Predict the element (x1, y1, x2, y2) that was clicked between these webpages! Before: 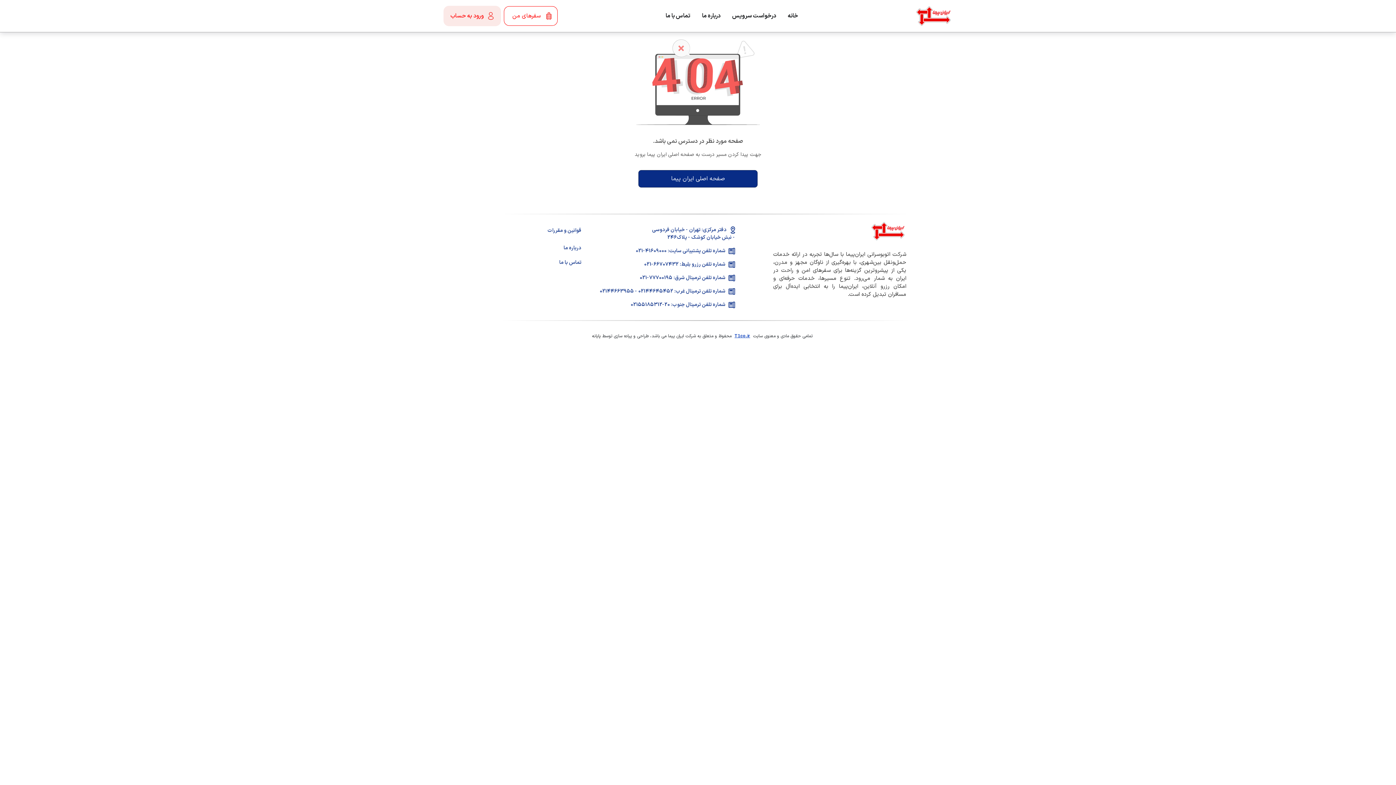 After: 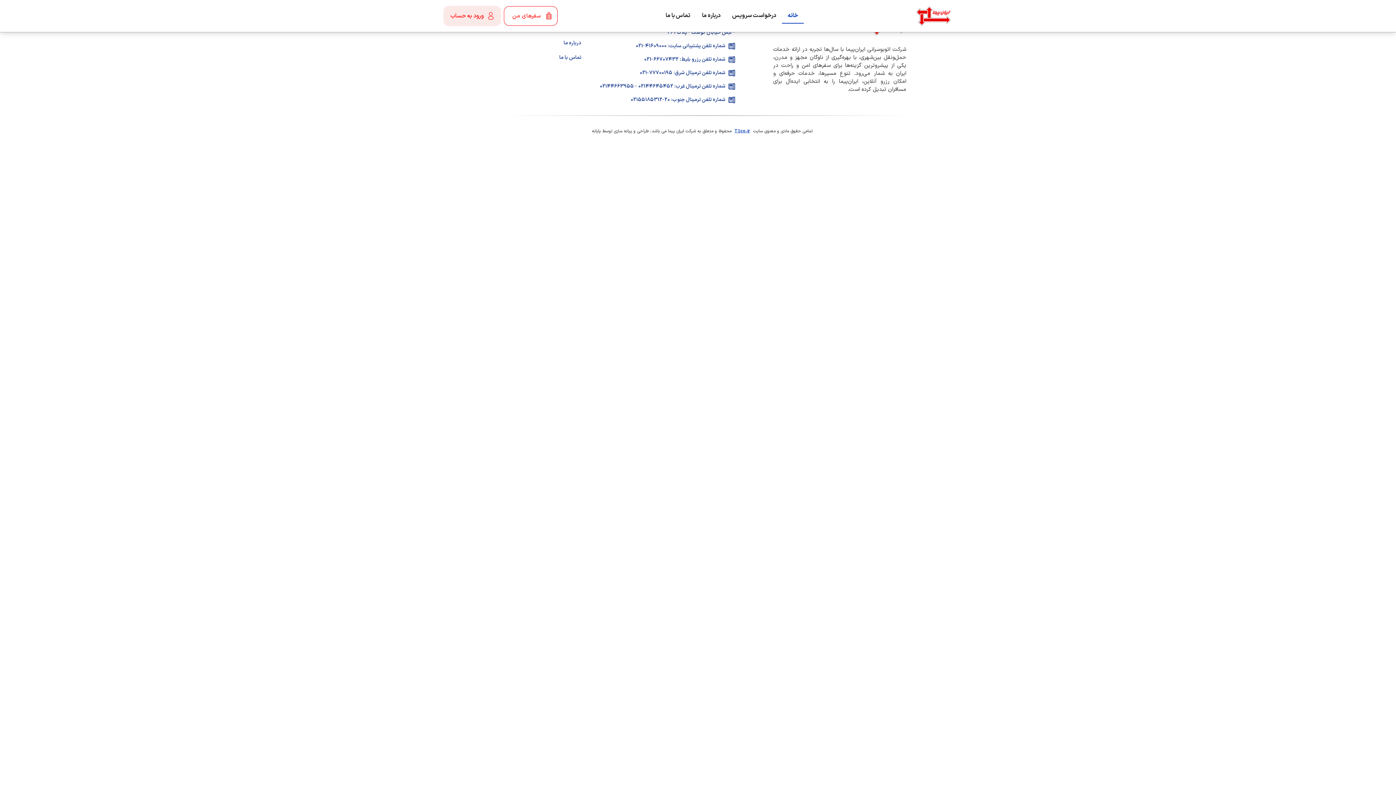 Action: bbox: (638, 170, 757, 187) label: صفحه اصلی ایران پیما